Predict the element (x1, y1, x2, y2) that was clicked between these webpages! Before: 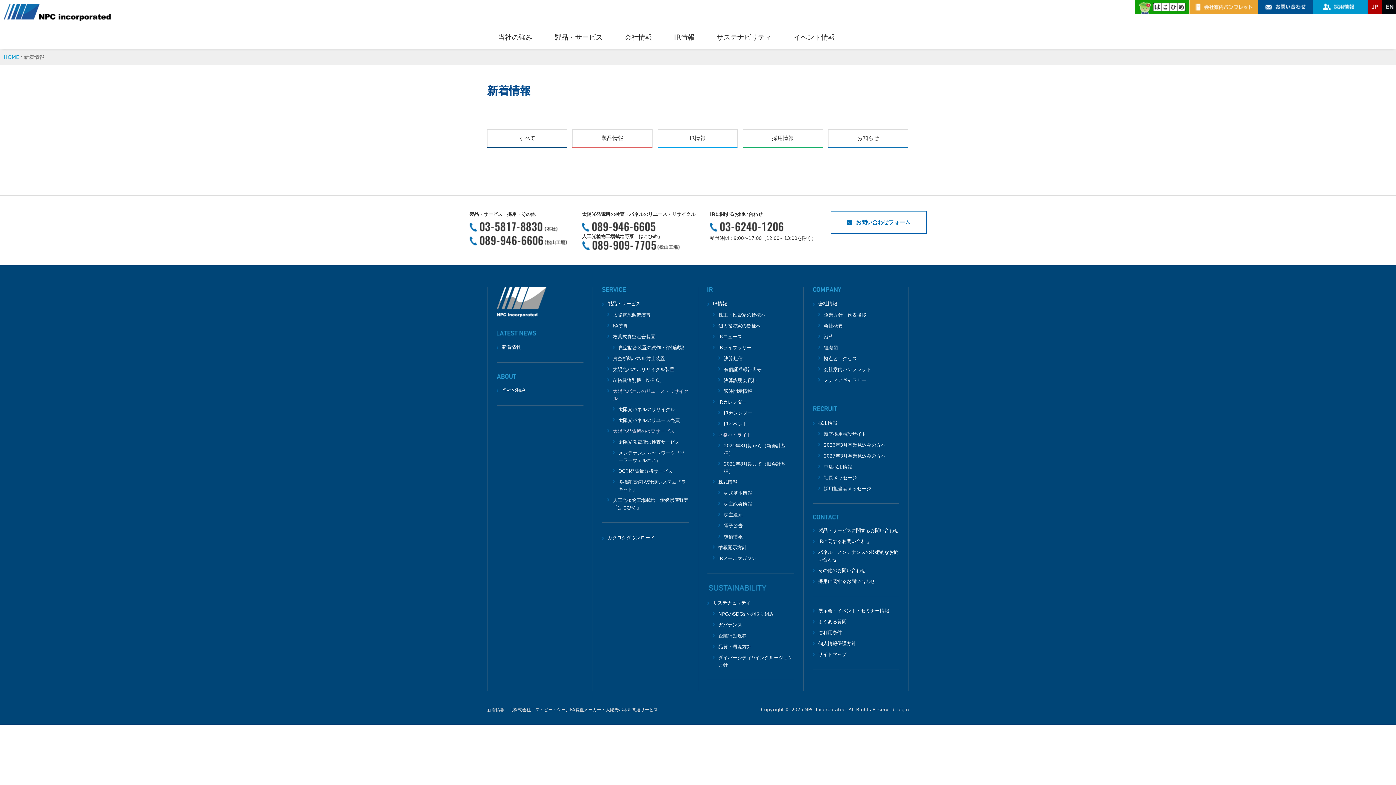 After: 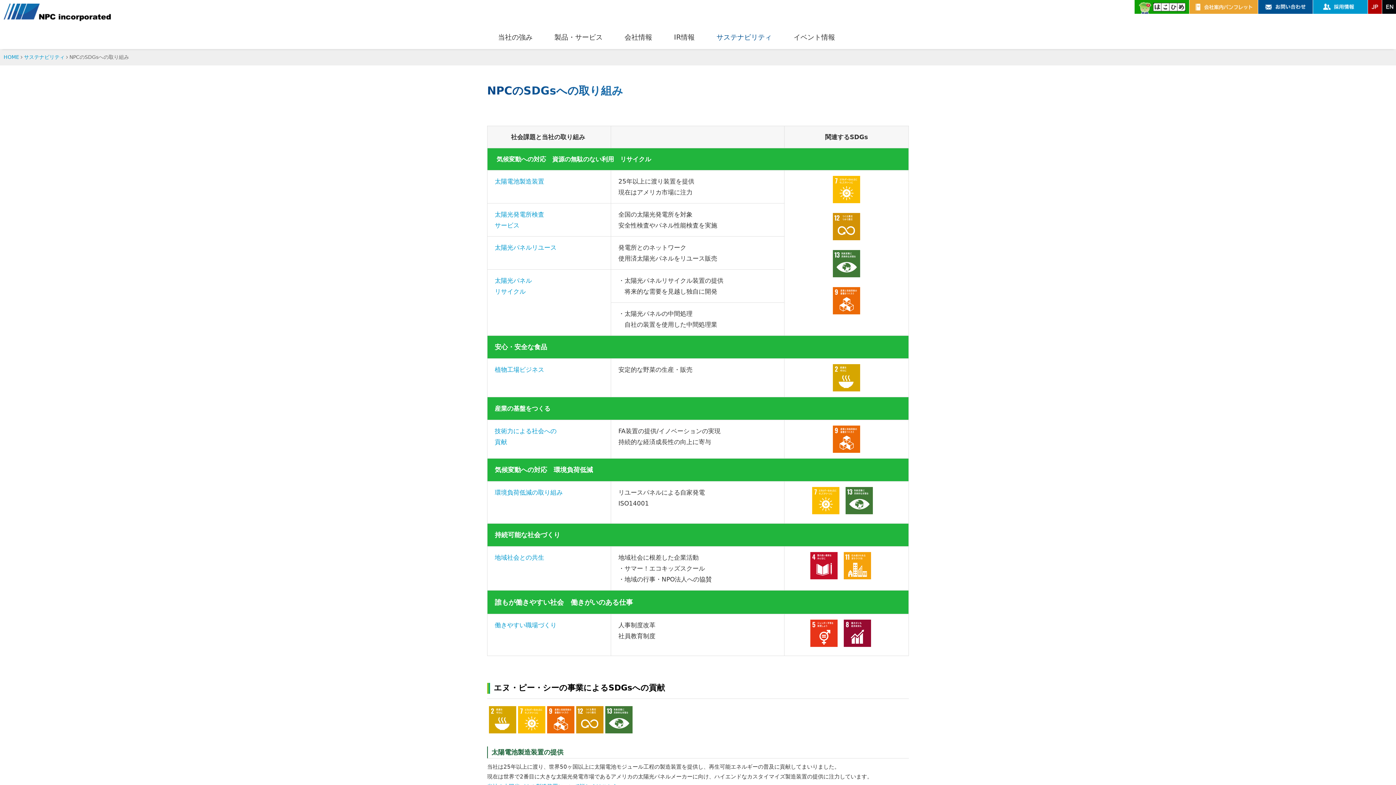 Action: bbox: (718, 611, 774, 617) label: NPCのSDGsへの取り組み